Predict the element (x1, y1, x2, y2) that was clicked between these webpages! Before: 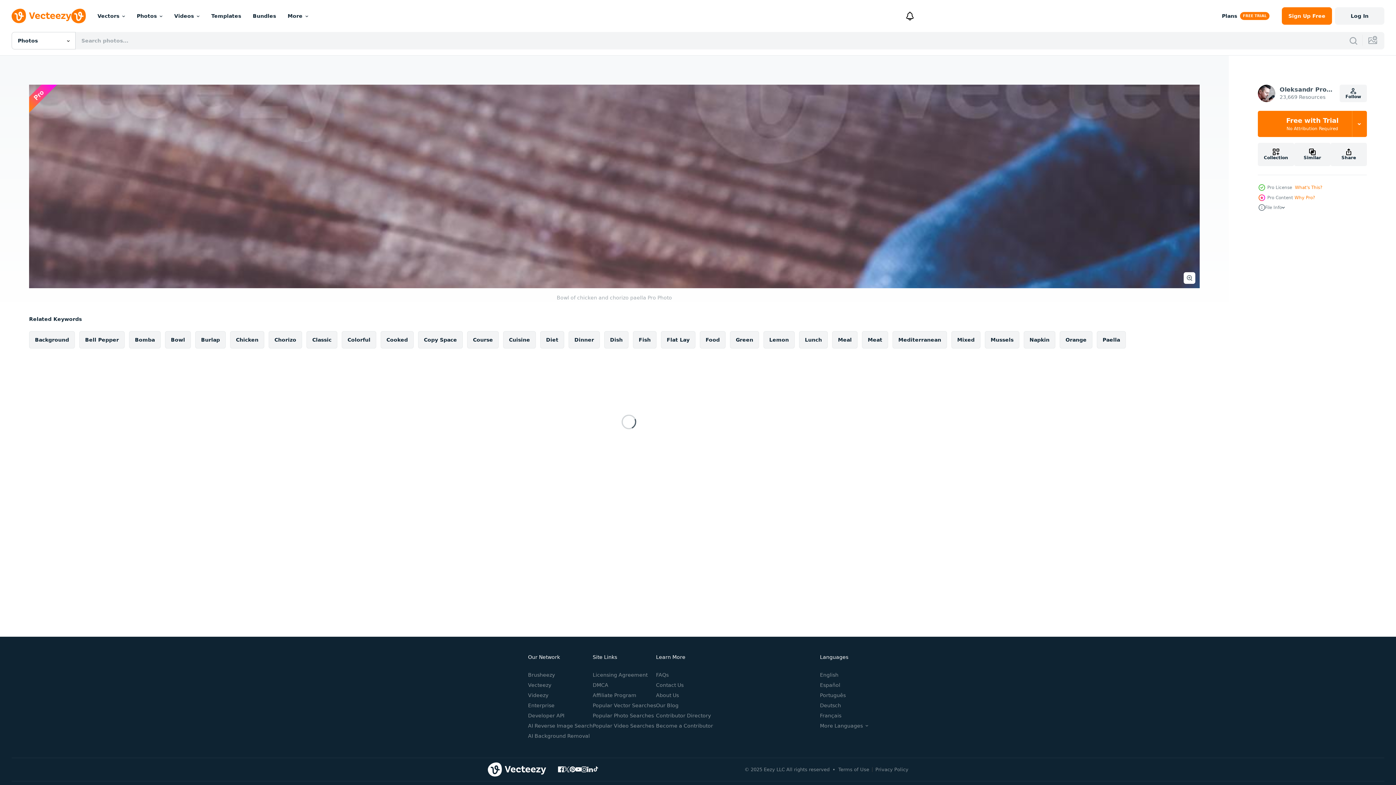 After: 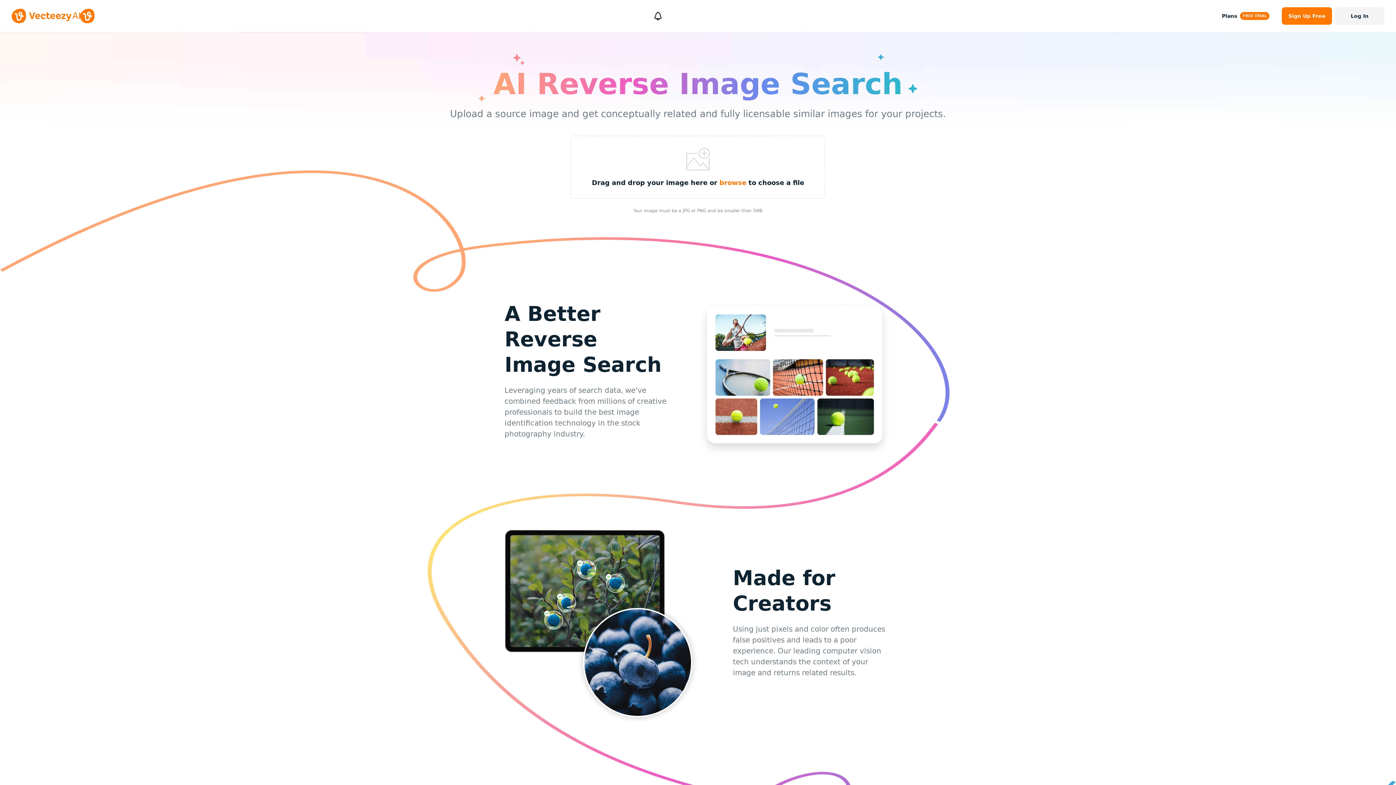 Action: label: AI Reverse Image Search bbox: (528, 723, 592, 728)